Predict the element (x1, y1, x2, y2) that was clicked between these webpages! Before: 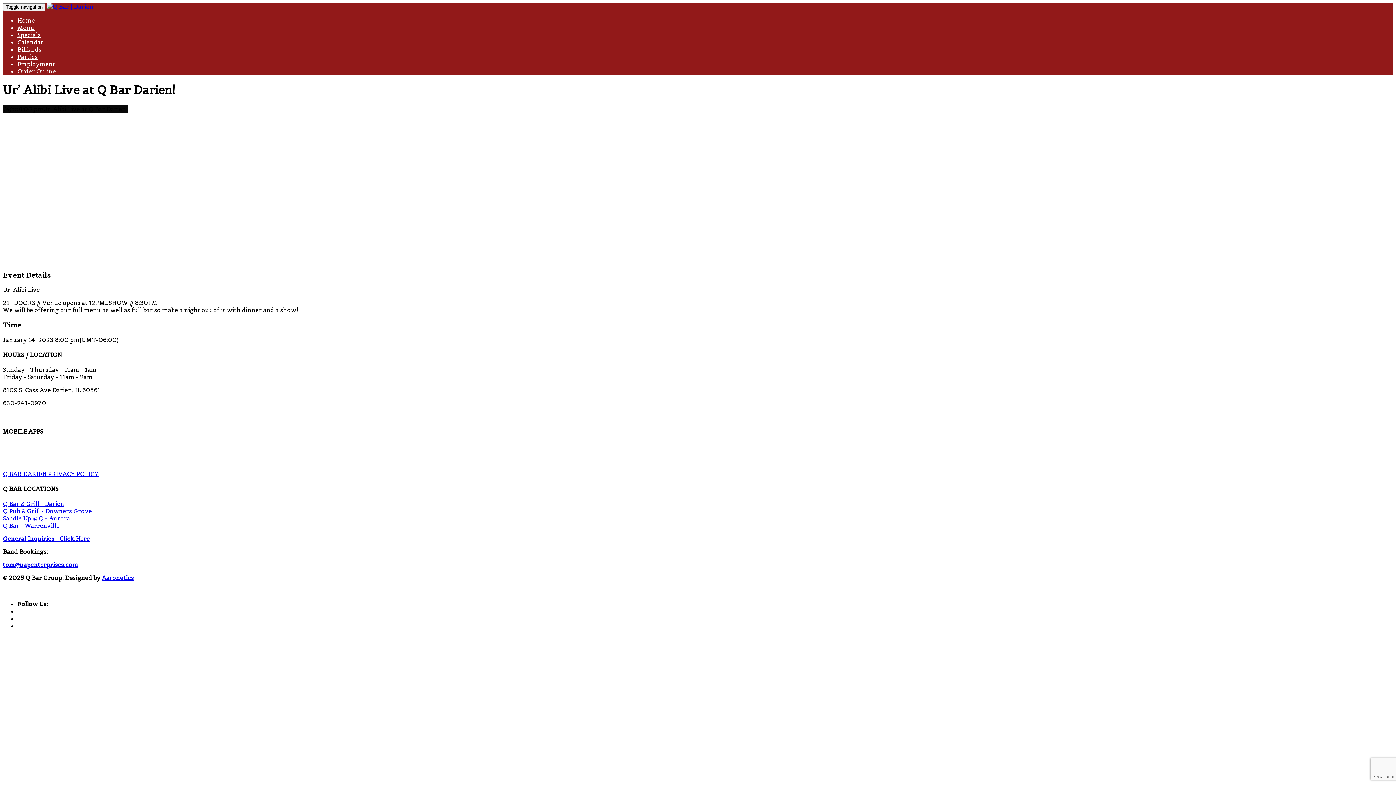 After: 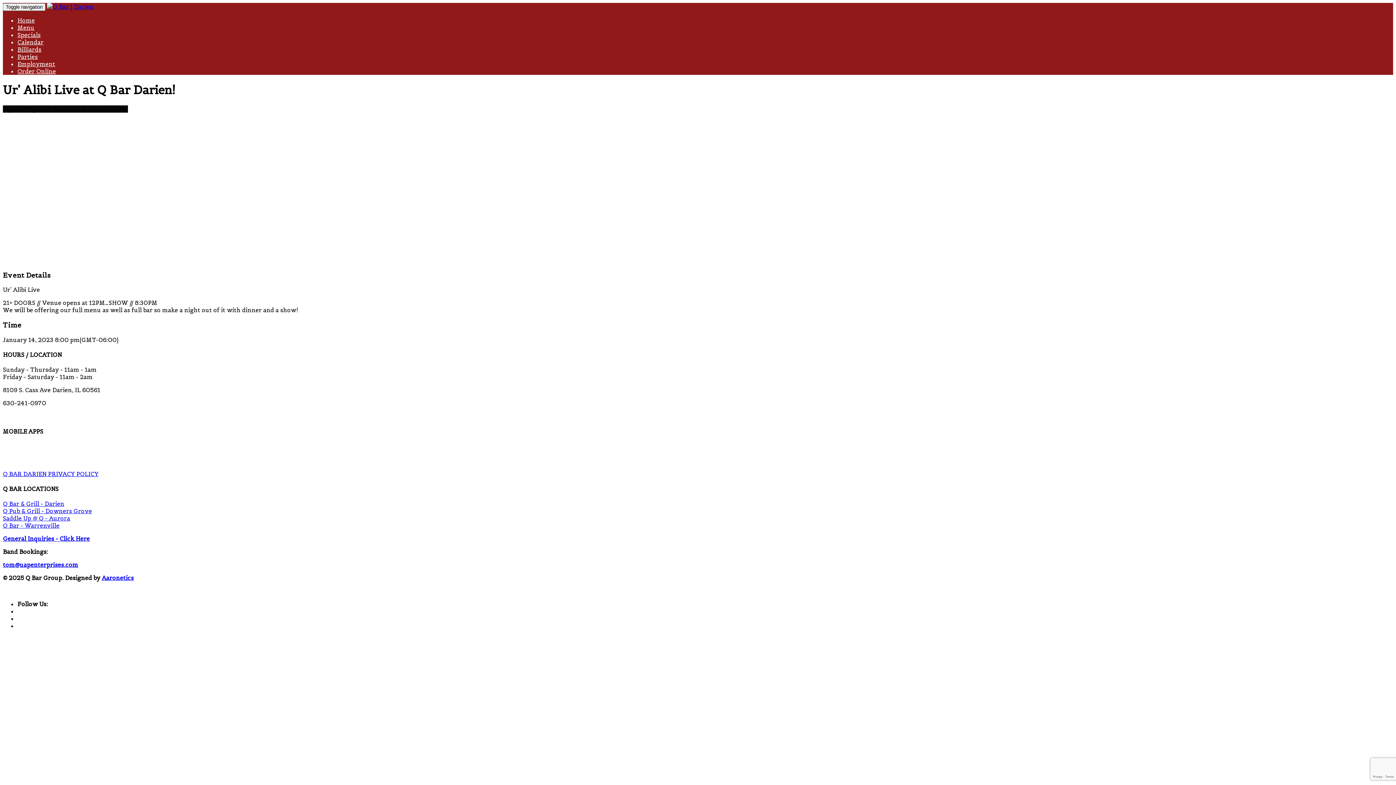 Action: label: 14jan8:00 pmUr’ Alibi Live at Q Bar Darien! bbox: (2, 105, 128, 112)